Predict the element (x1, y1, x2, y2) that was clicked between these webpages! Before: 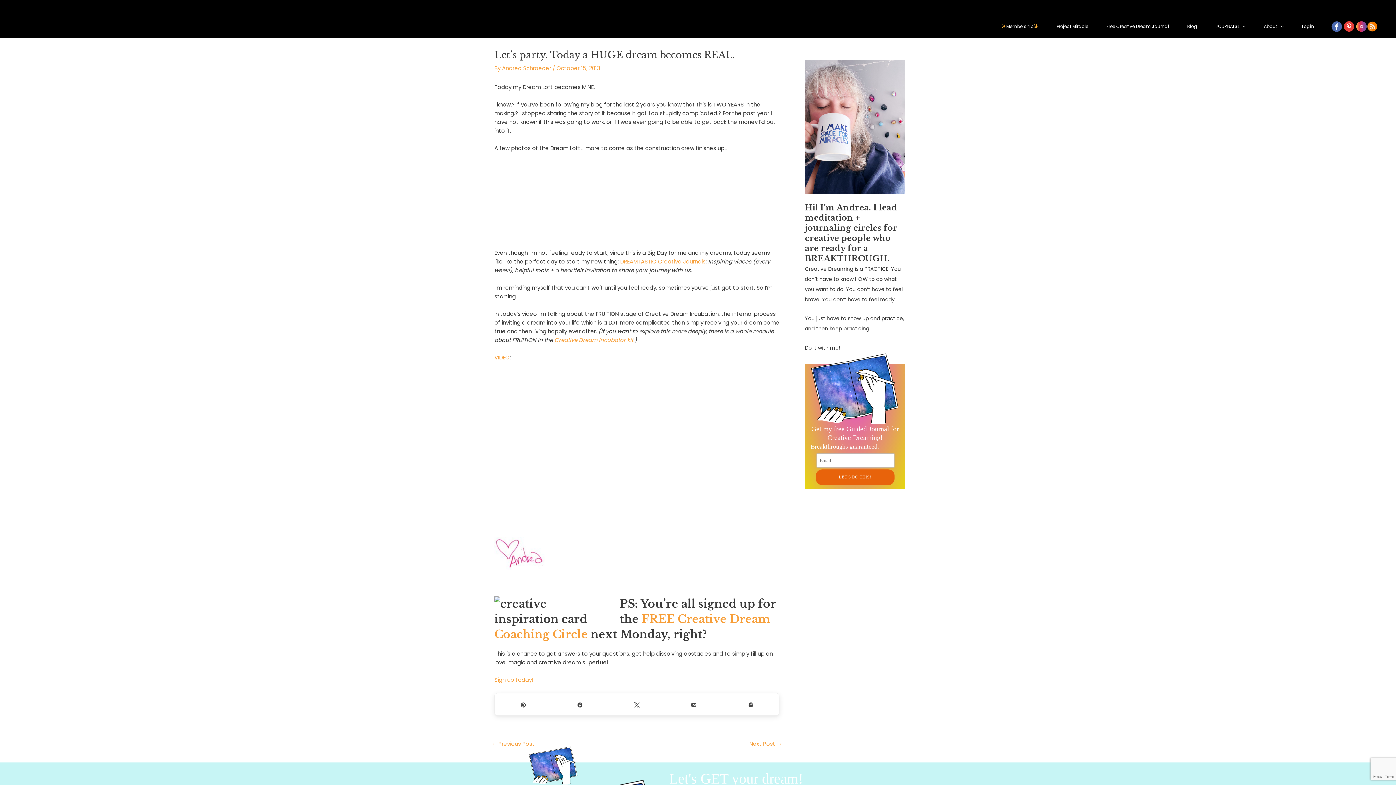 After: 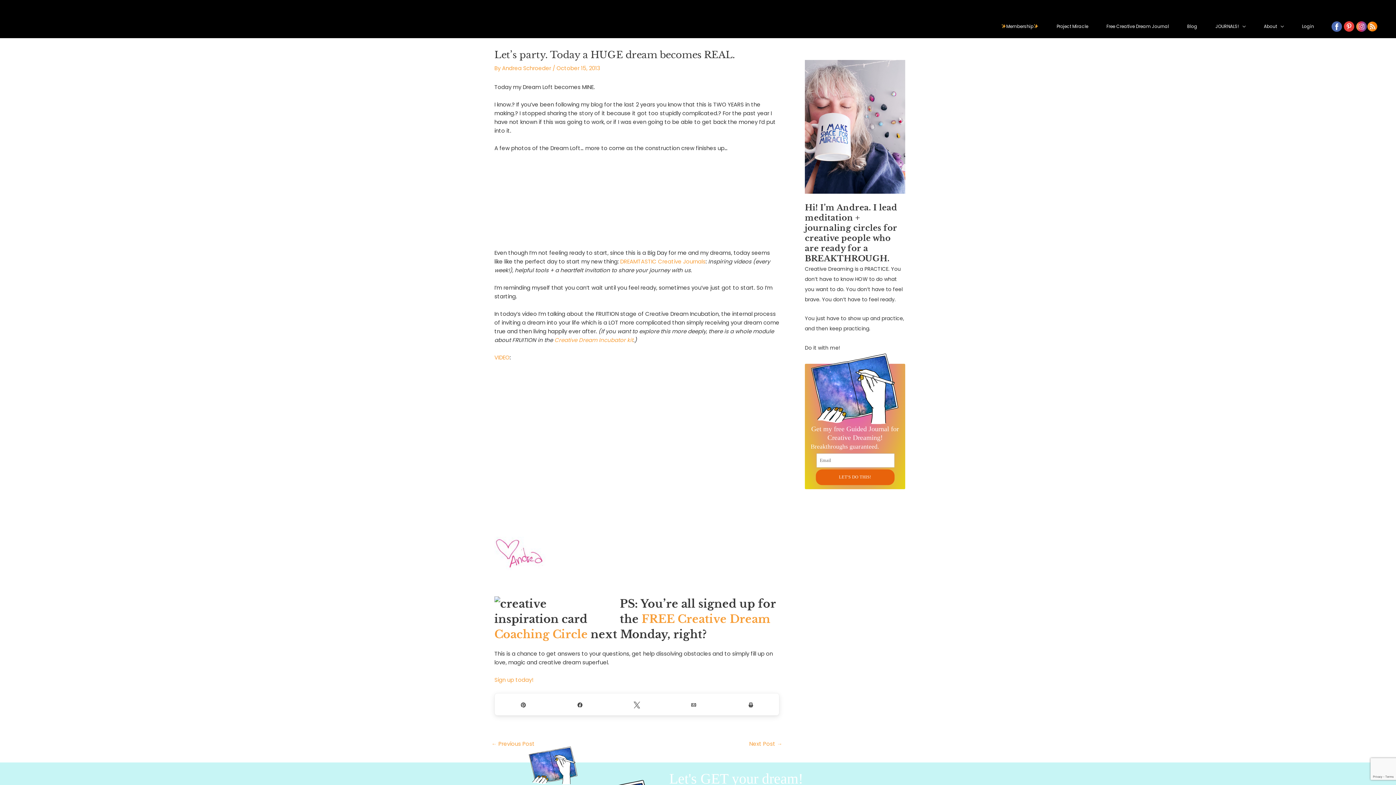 Action: bbox: (821, 769, 854, 780) label: GET IT!